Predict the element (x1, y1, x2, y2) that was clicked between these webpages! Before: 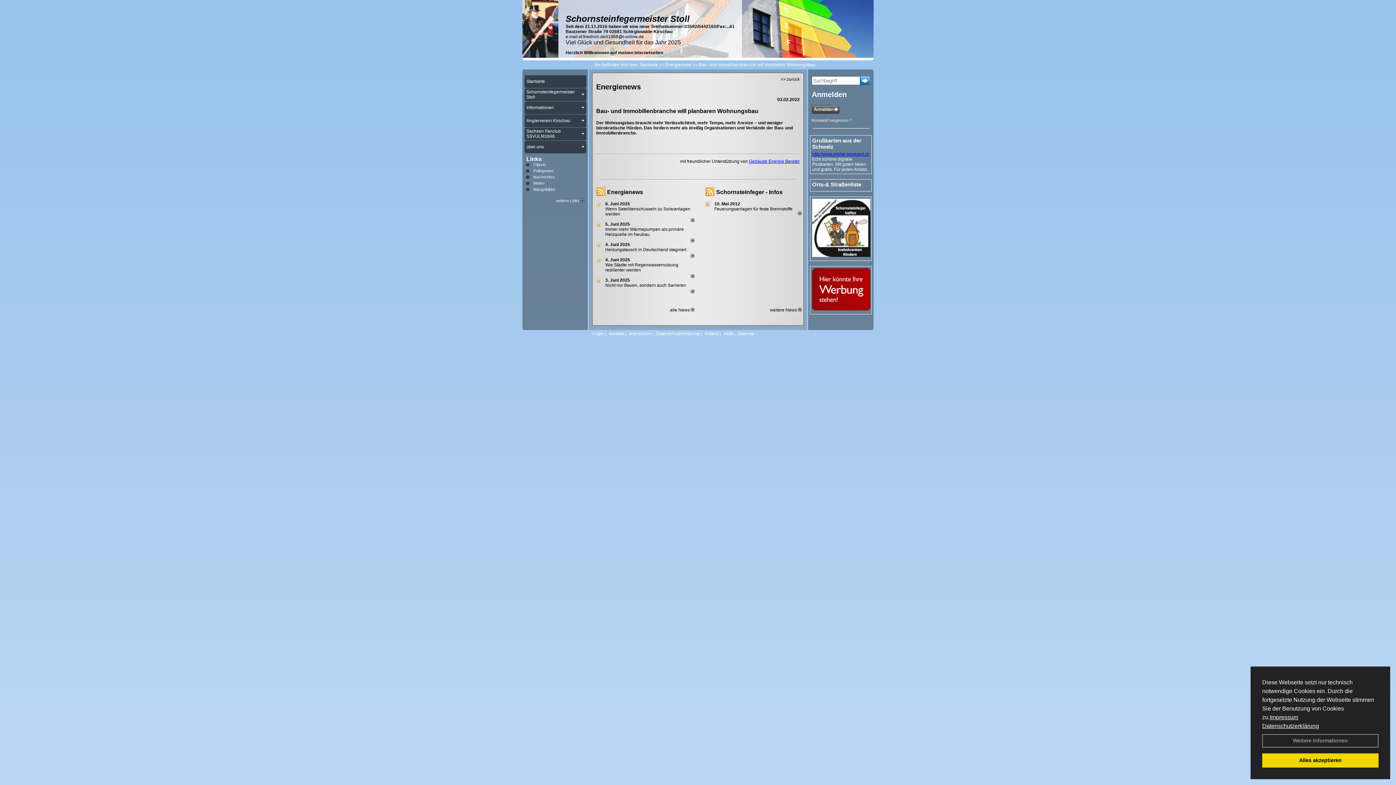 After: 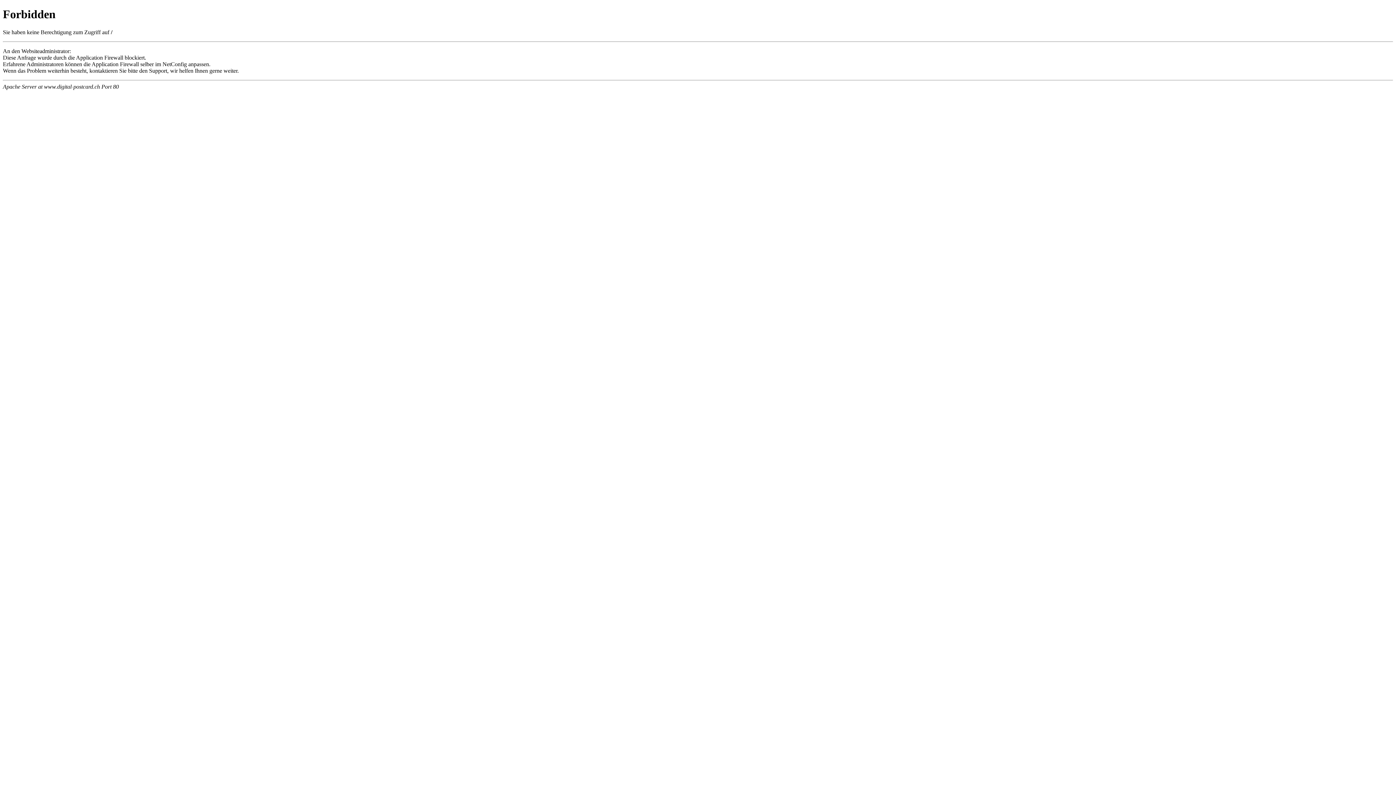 Action: bbox: (812, 151, 869, 156) label: http://www.digital-postcard.ch